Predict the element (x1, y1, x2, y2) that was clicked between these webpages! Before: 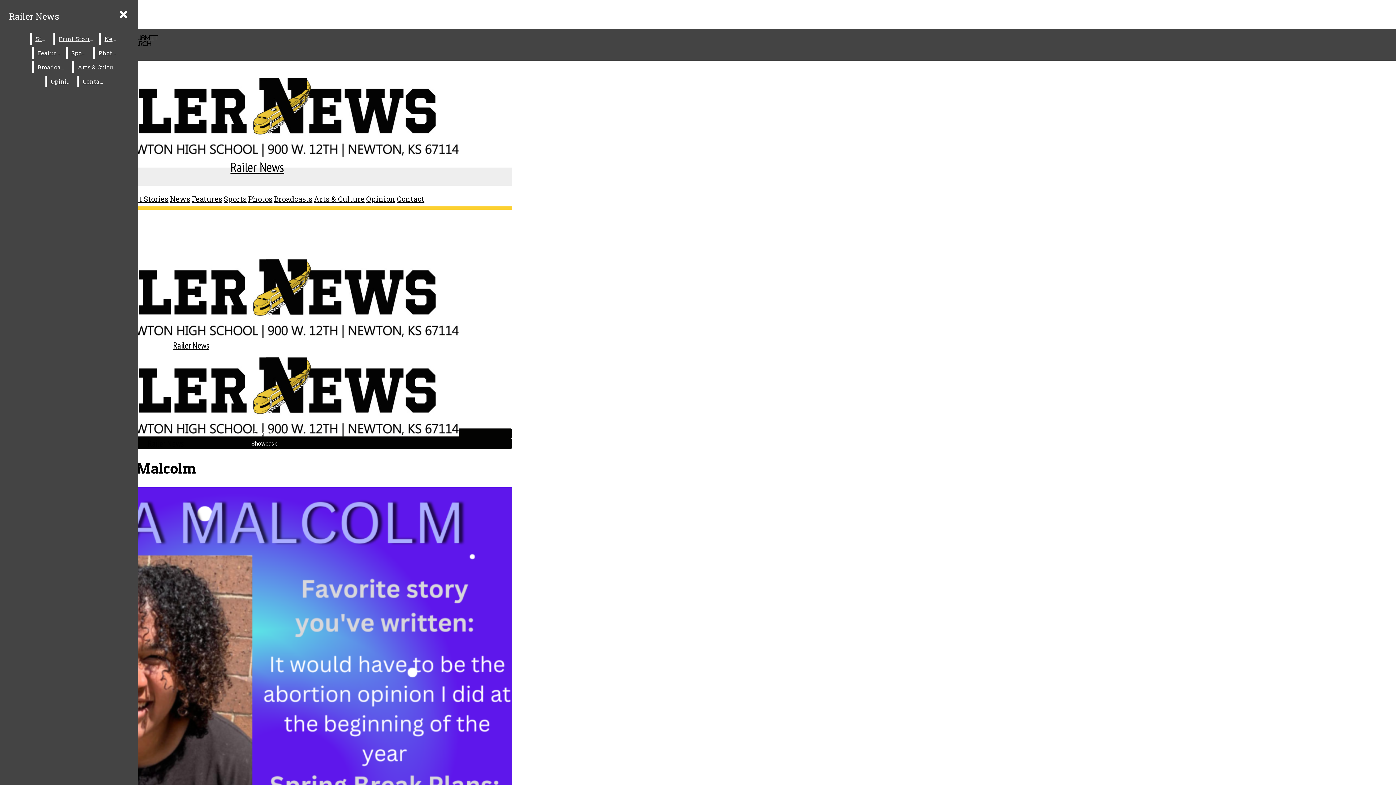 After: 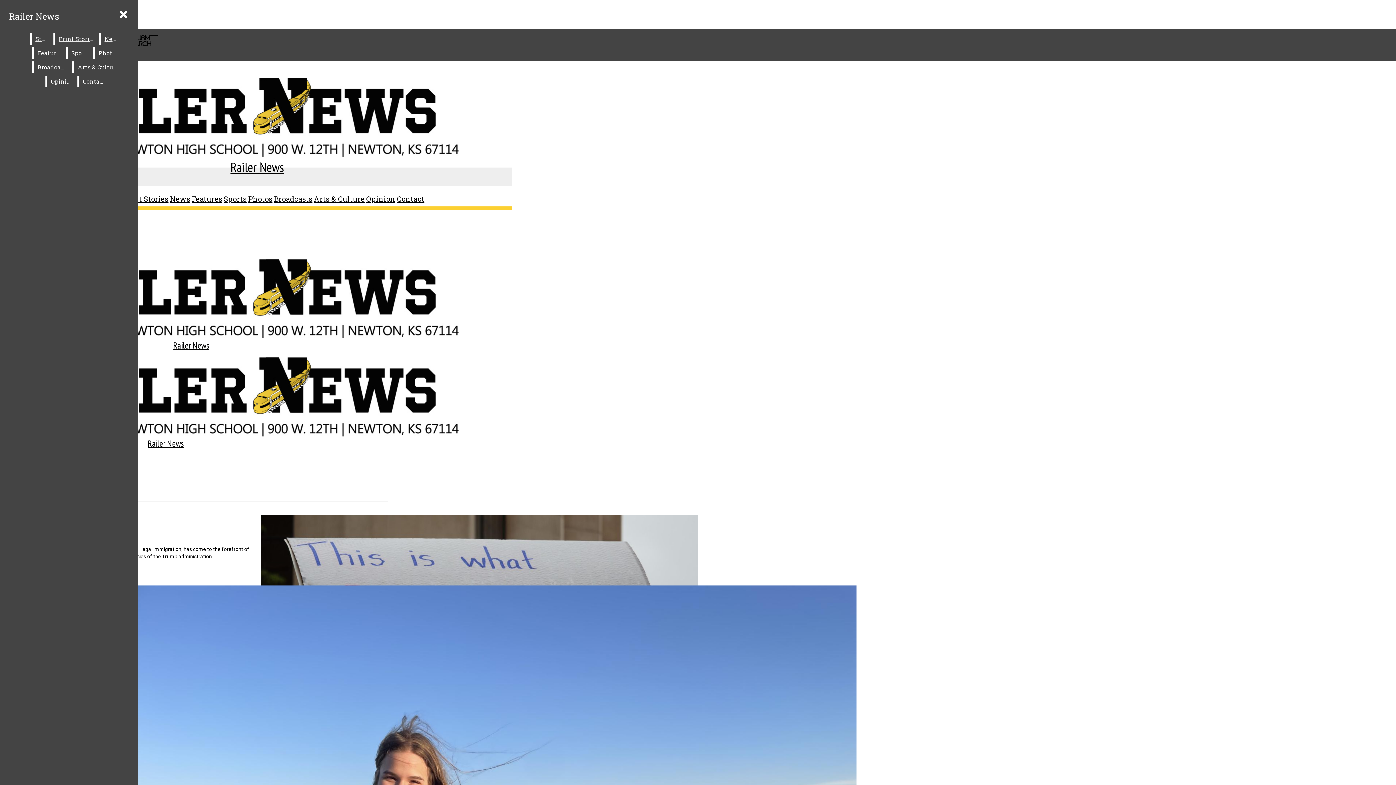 Action: label: Showcase bbox: (251, 440, 278, 447)